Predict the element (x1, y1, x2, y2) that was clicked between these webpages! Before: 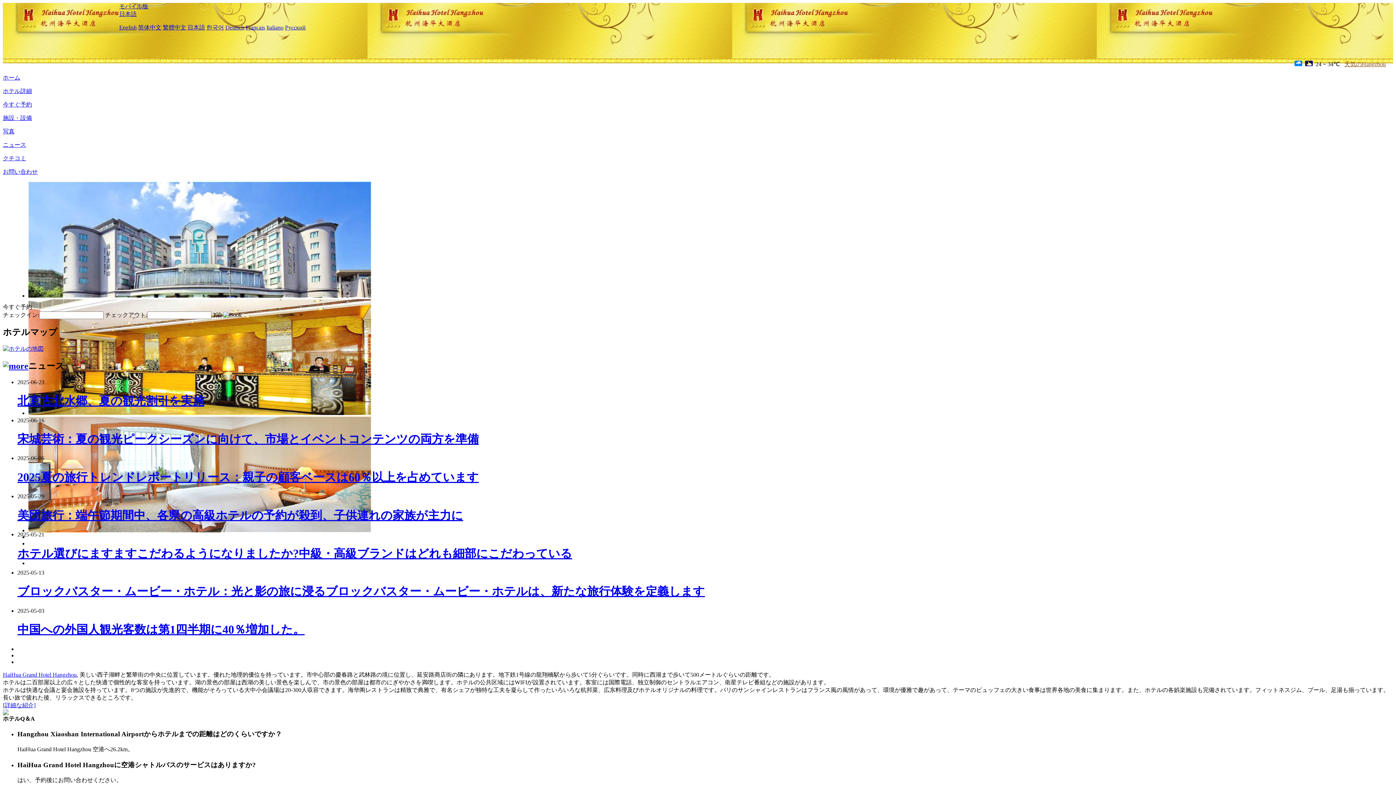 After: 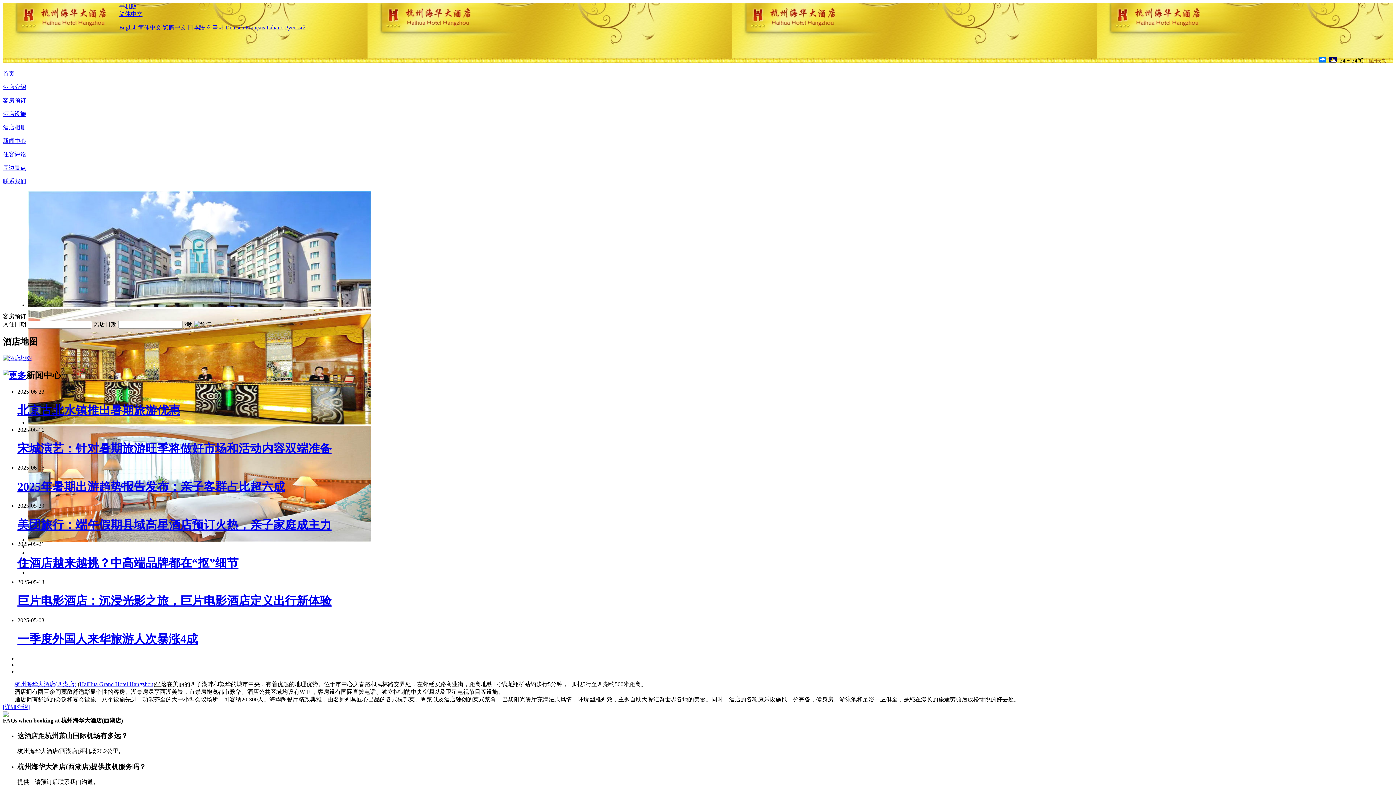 Action: bbox: (138, 24, 161, 30) label: 简体中文